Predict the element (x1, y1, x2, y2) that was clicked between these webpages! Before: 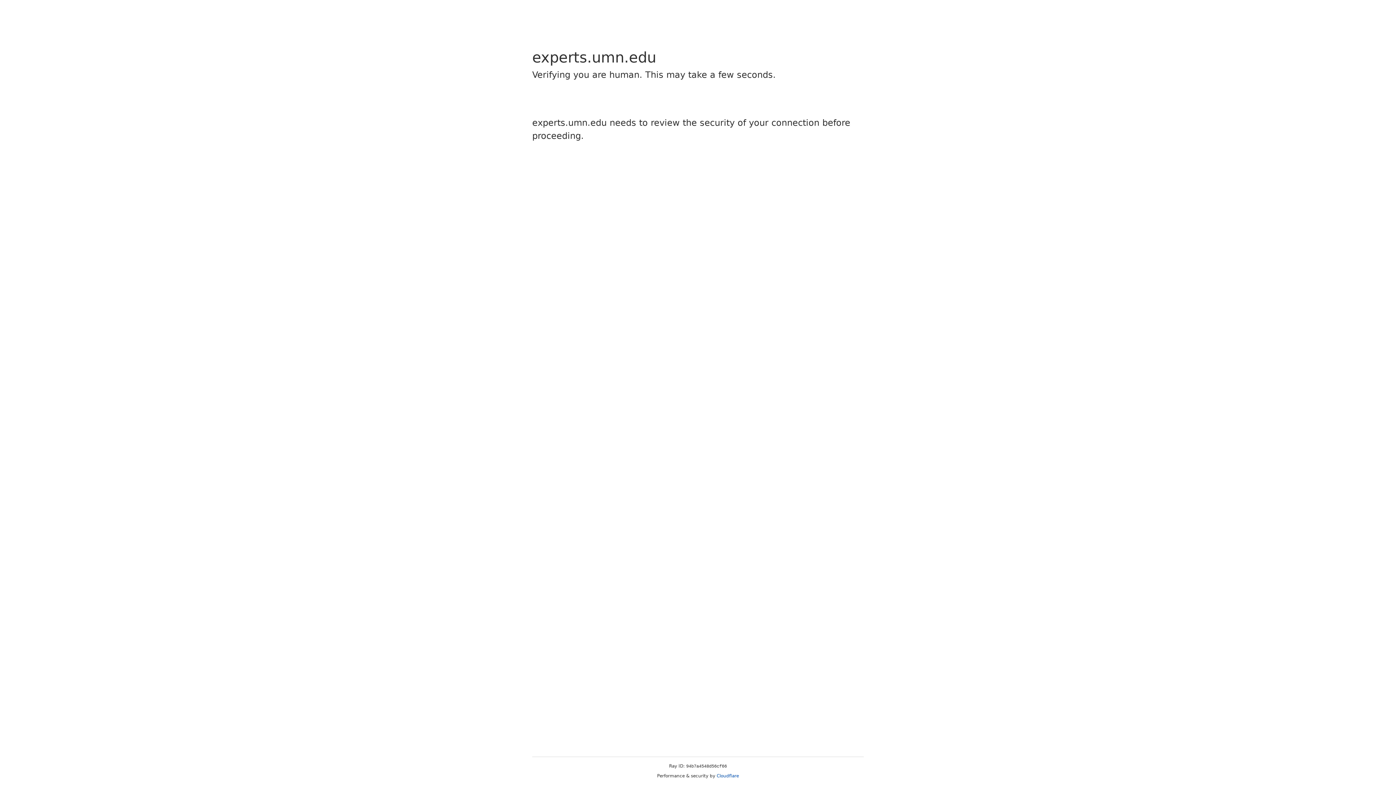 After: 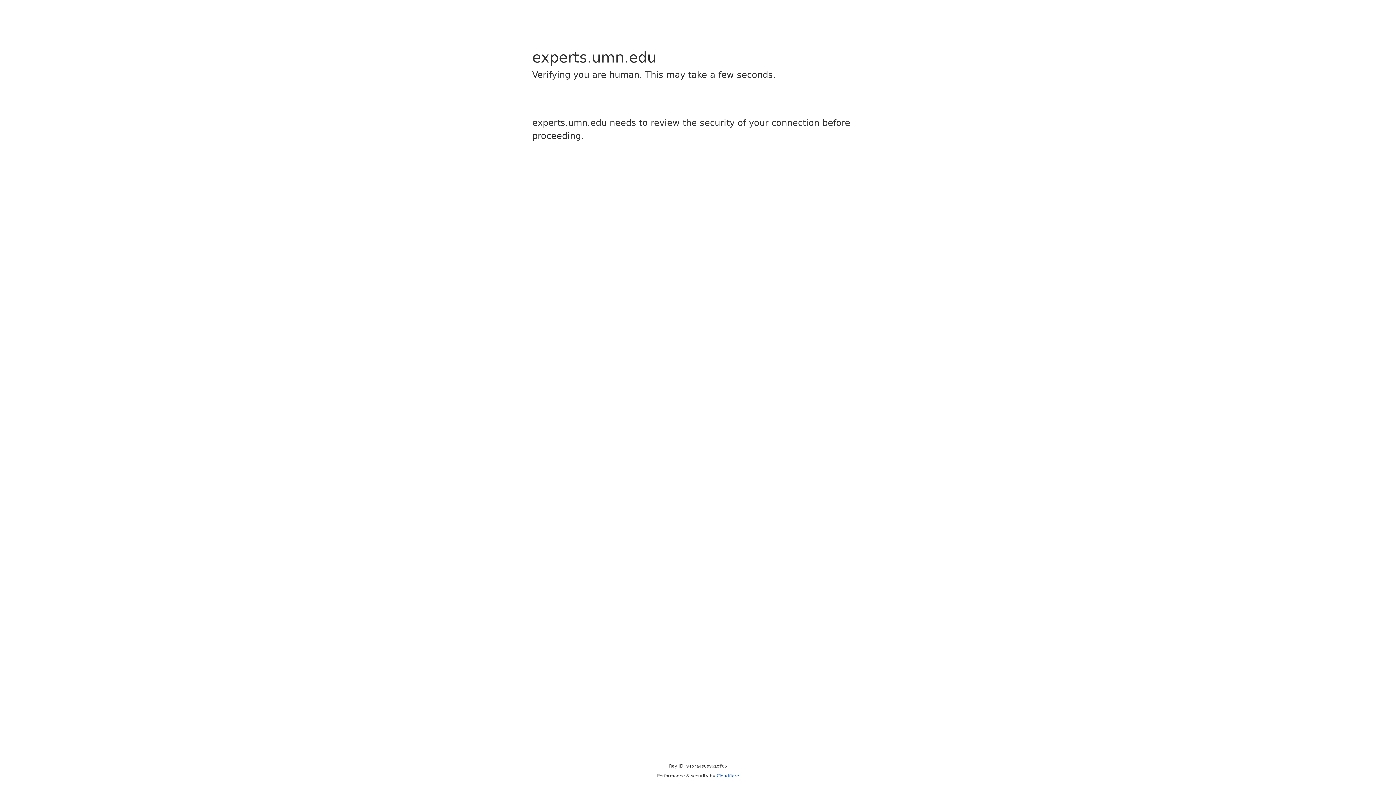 Action: bbox: (716, 773, 739, 778) label: Cloudflare